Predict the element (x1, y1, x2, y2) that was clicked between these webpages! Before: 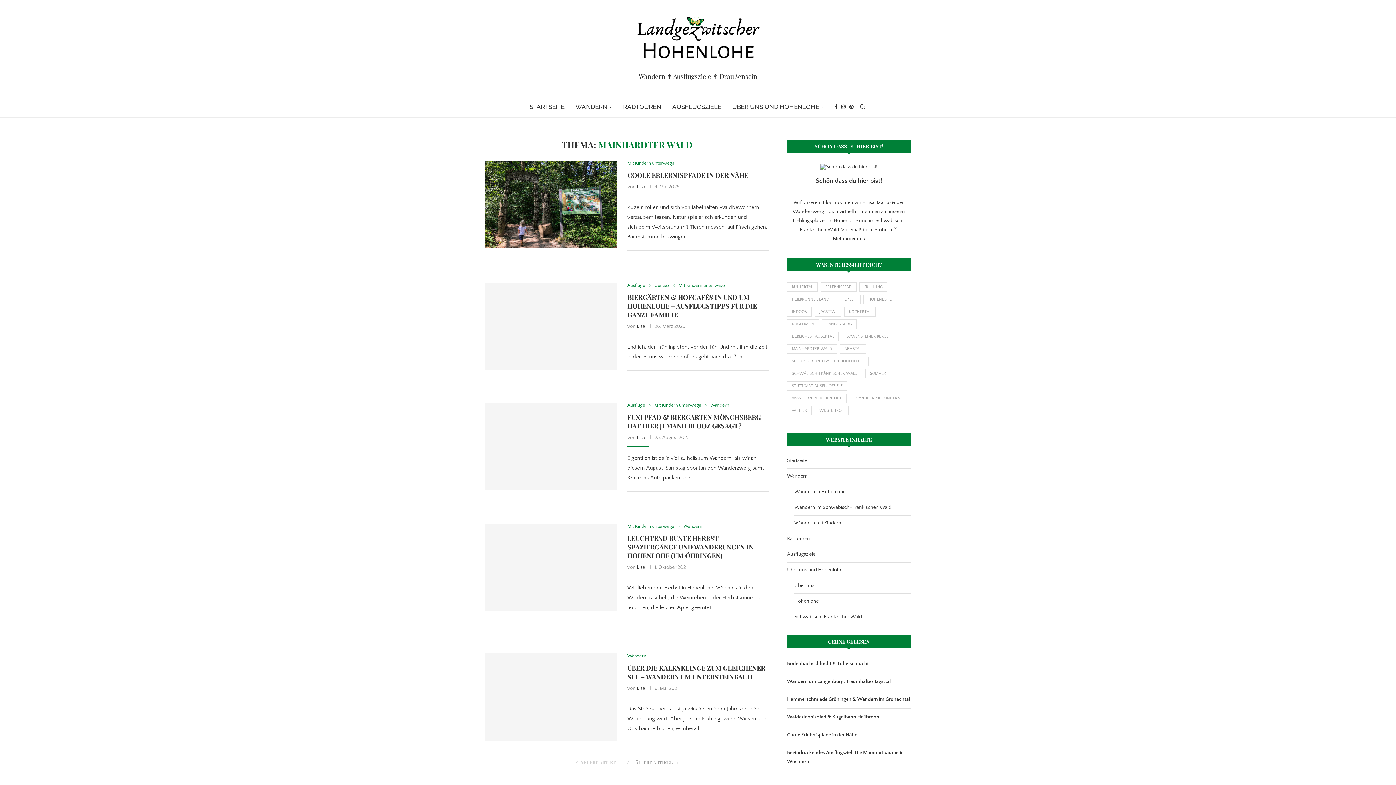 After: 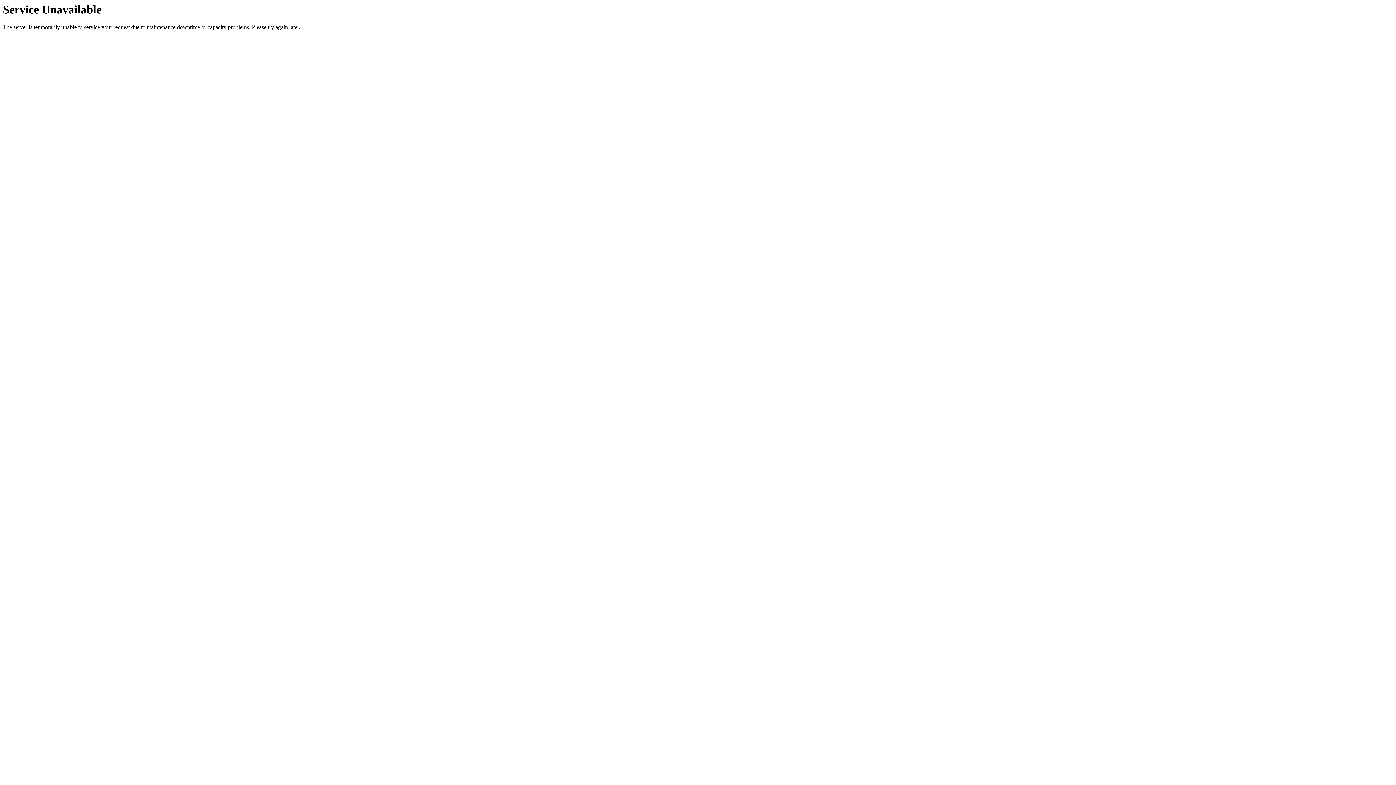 Action: bbox: (794, 489, 845, 494) label: Wandern in Hohenlohe